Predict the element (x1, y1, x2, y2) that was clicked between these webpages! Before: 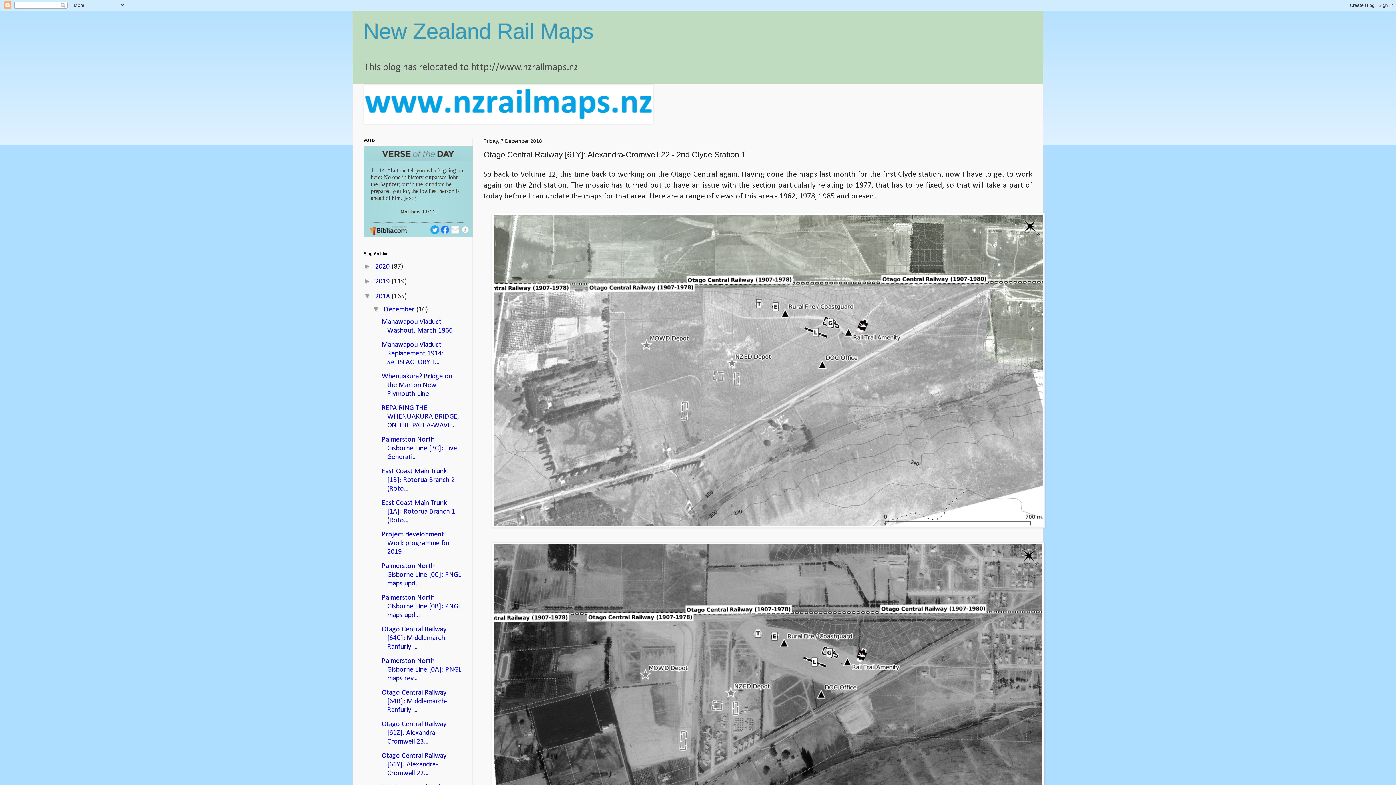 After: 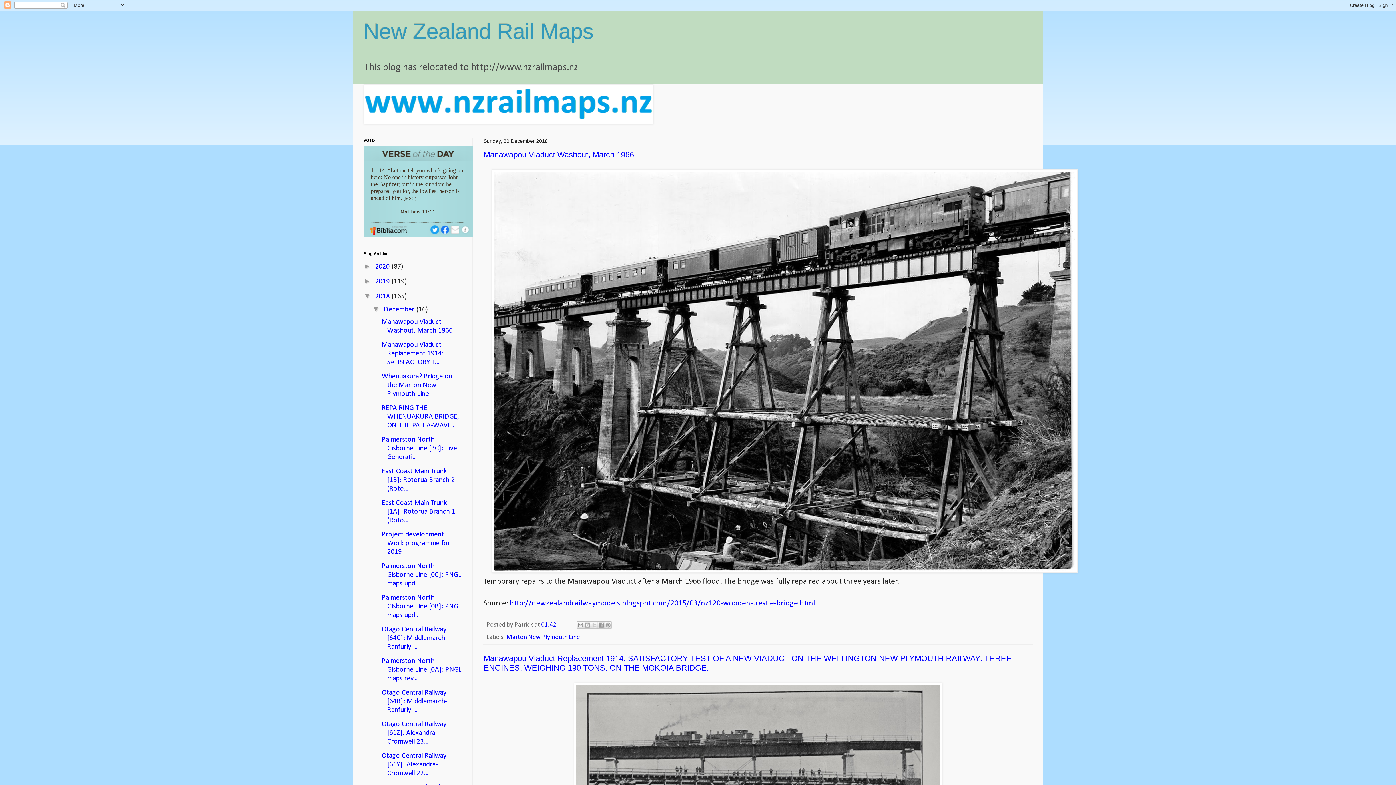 Action: label: 2018  bbox: (375, 293, 391, 300)